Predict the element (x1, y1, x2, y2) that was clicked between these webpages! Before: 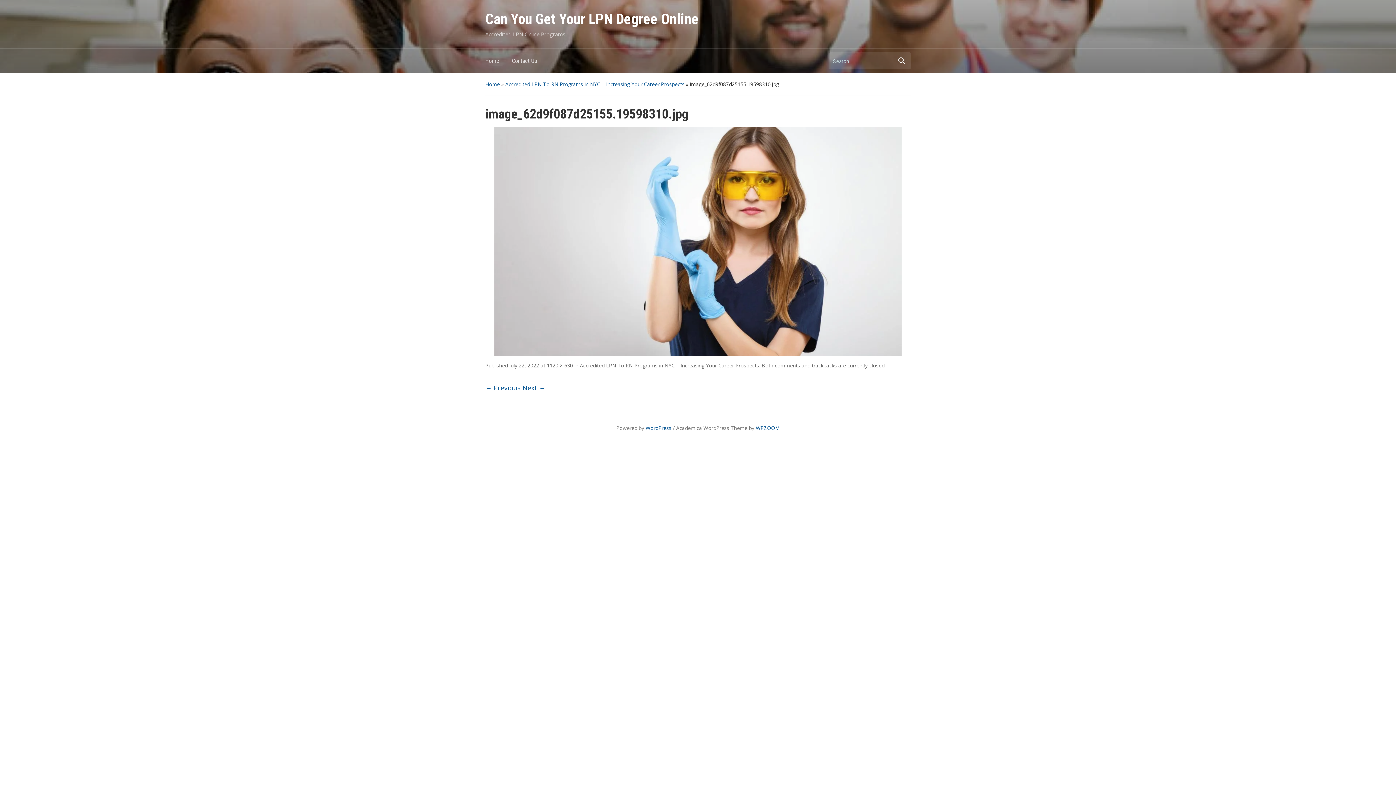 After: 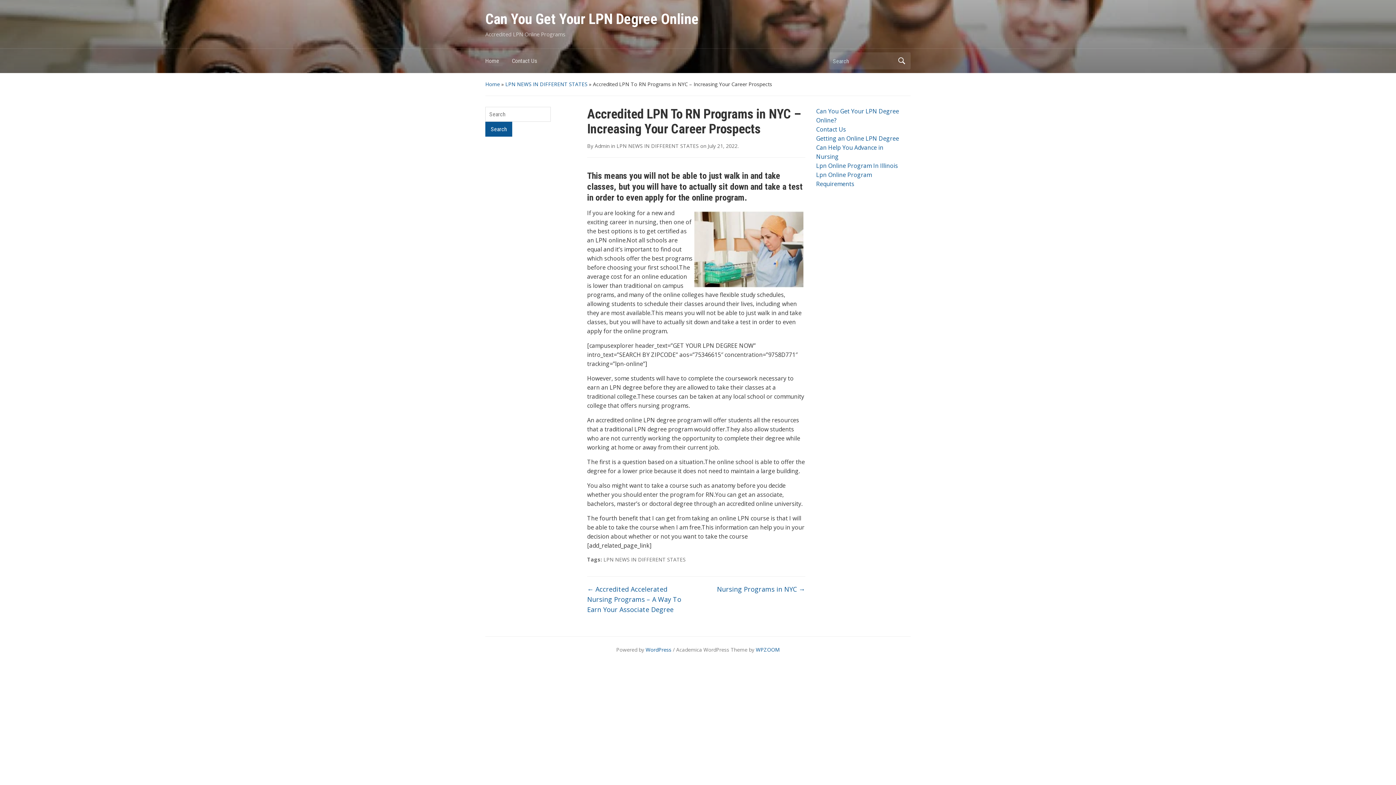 Action: bbox: (580, 362, 759, 369) label: Accredited LPN To RN Programs in NYC – Increasing Your Career Prospects